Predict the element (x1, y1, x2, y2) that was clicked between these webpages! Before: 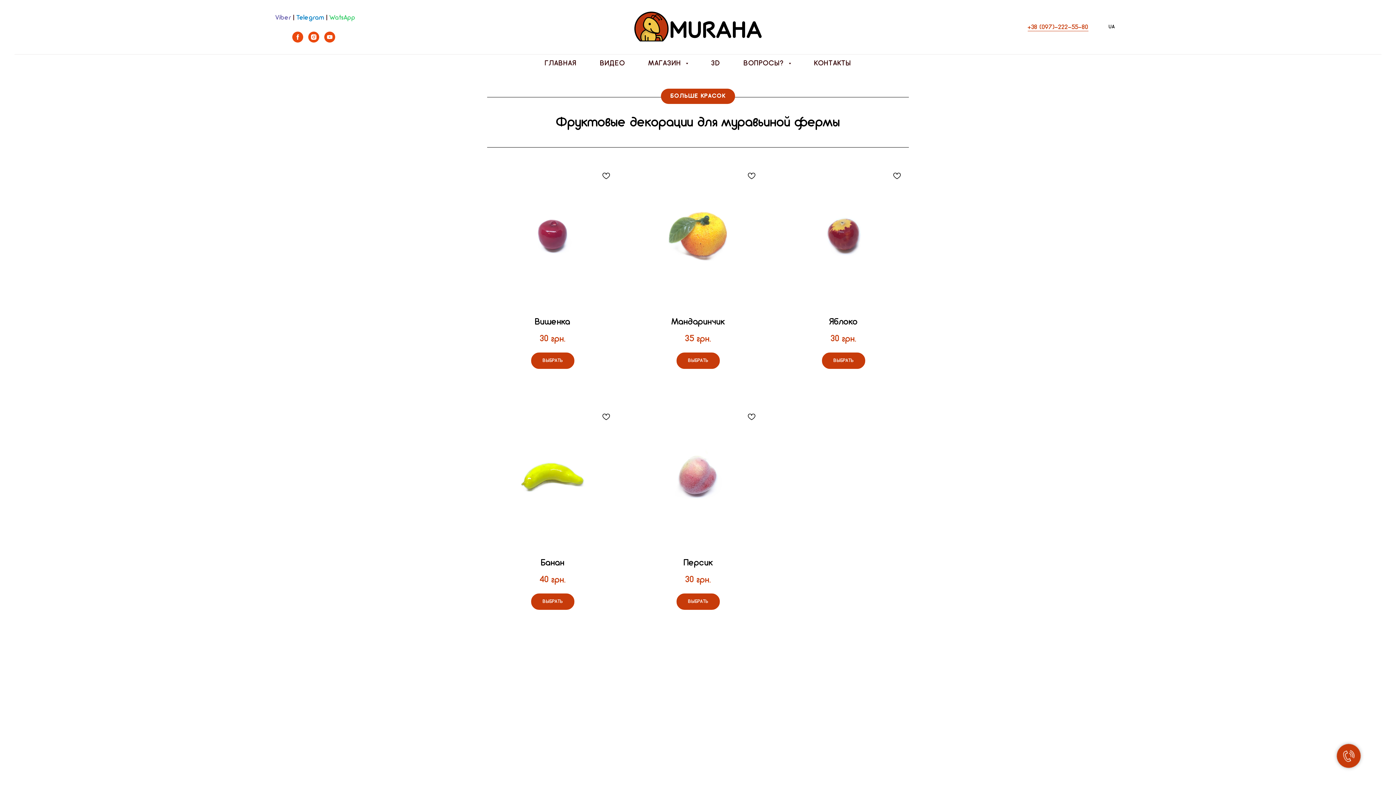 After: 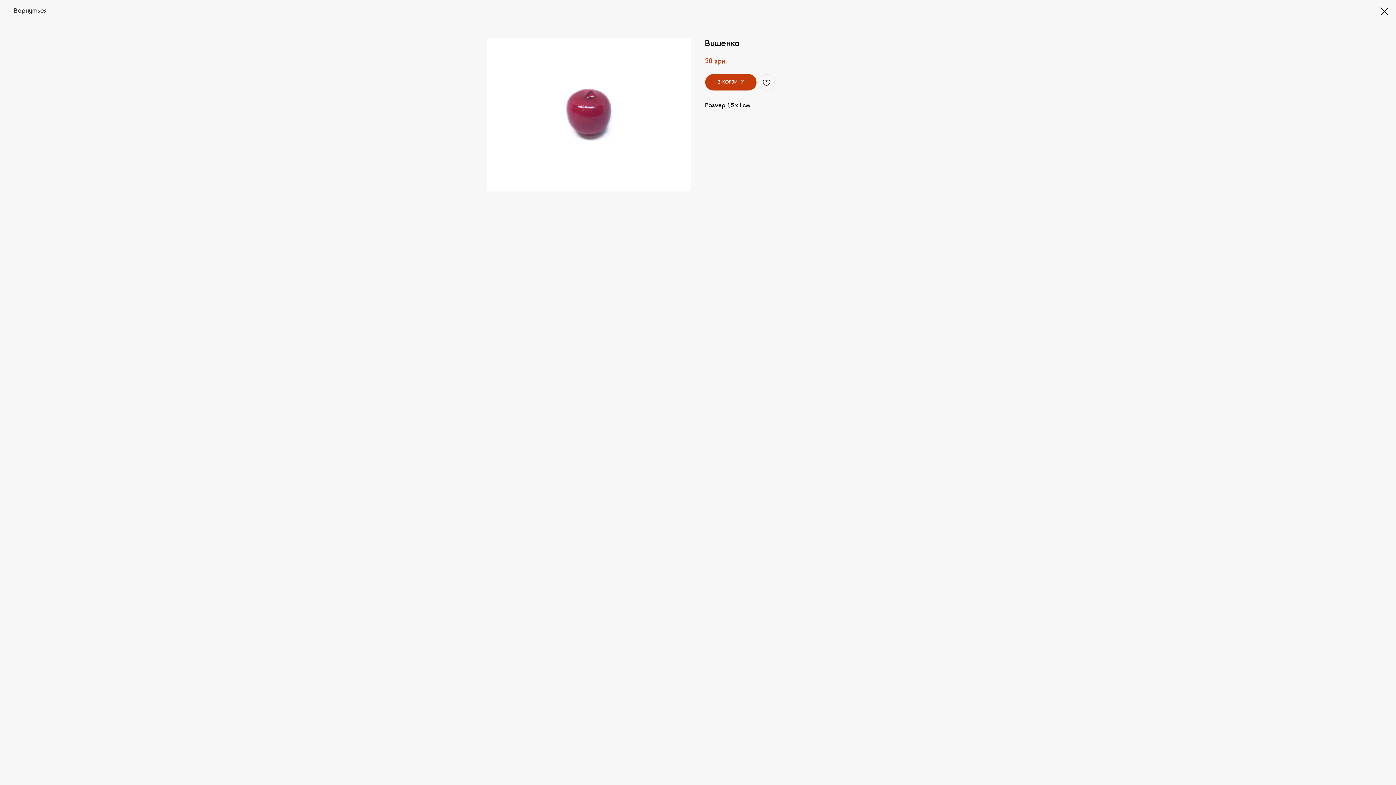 Action: bbox: (487, 163, 618, 345) label: Вишенка
30грн.